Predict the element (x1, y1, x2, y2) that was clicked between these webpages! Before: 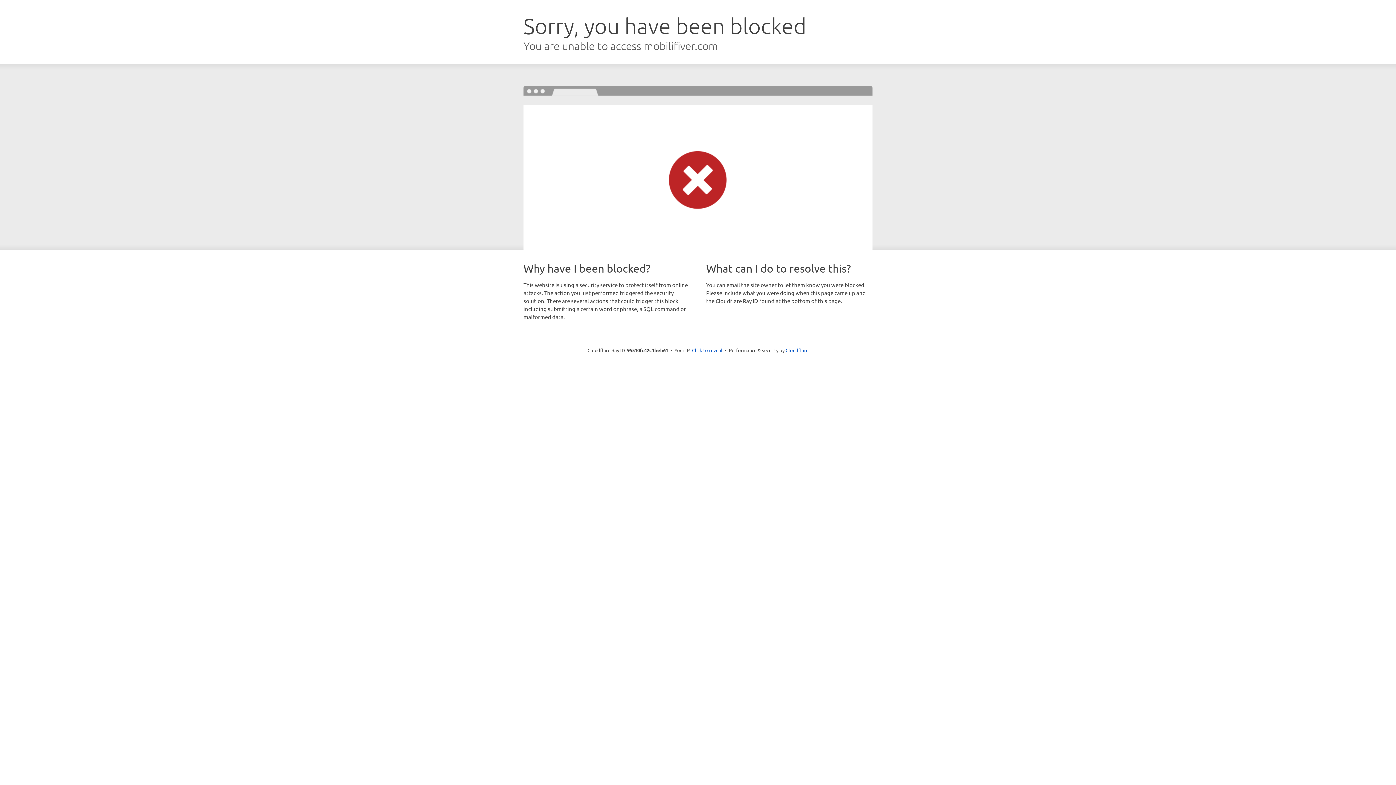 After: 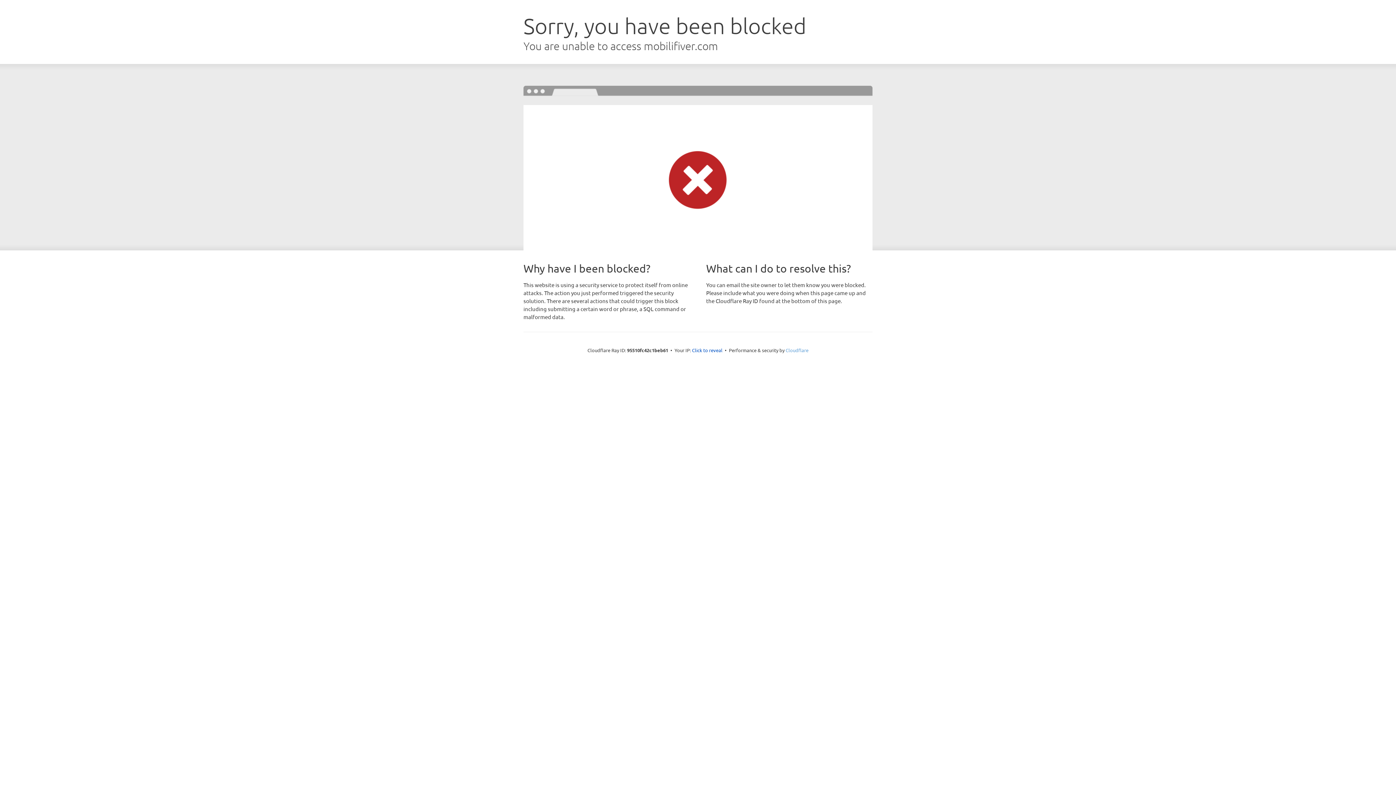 Action: label: Cloudflare bbox: (785, 347, 808, 353)